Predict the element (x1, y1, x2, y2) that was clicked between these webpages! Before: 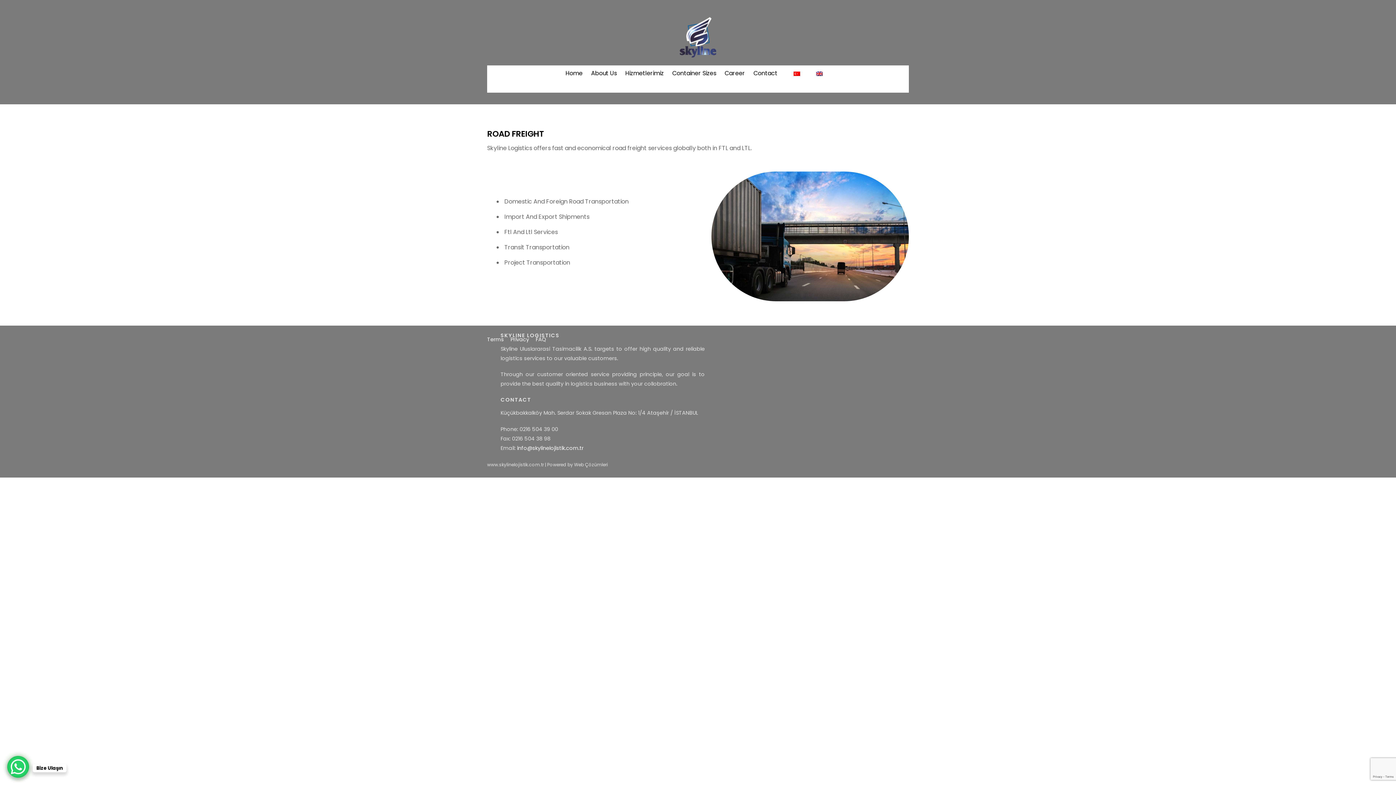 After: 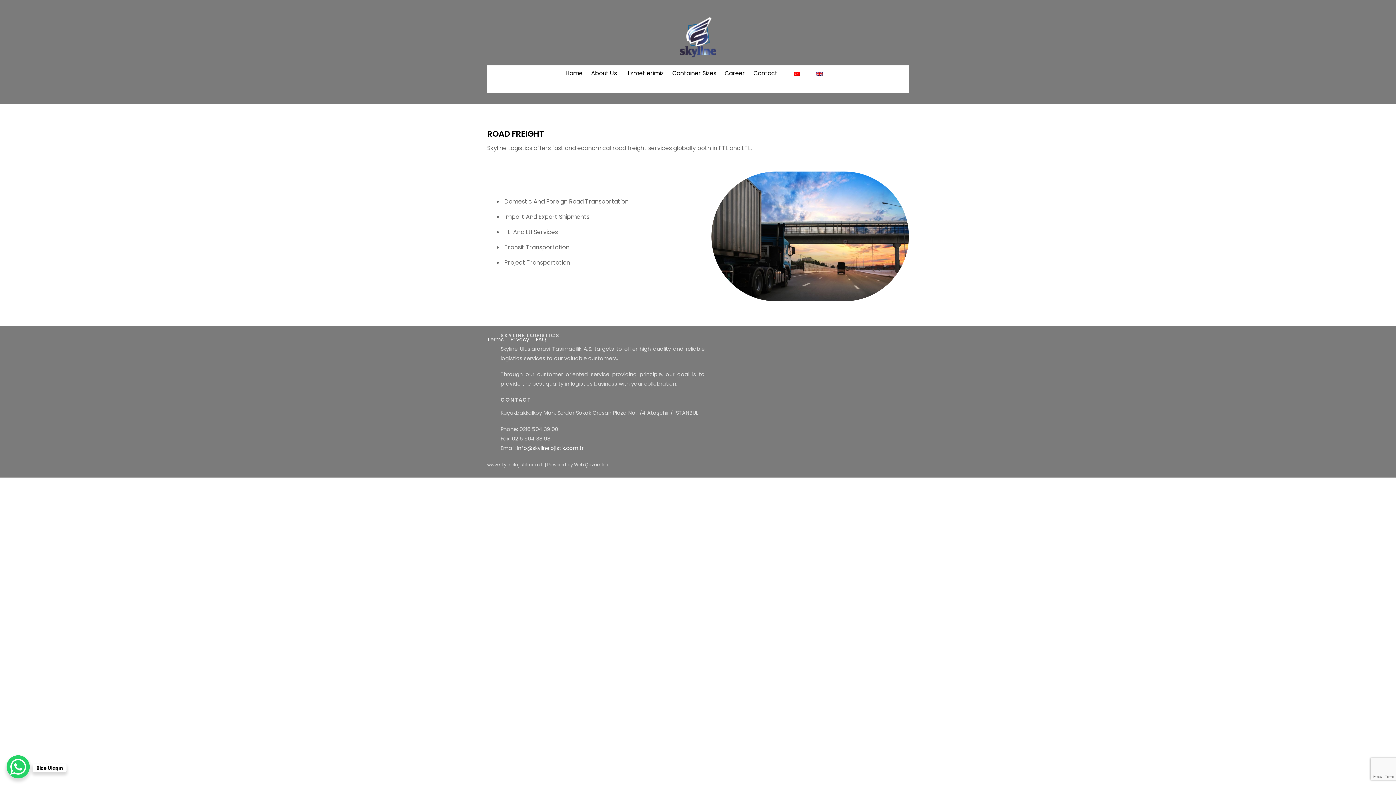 Action: label: WhatsApp Chat Button bbox: (7, 756, 29, 778)